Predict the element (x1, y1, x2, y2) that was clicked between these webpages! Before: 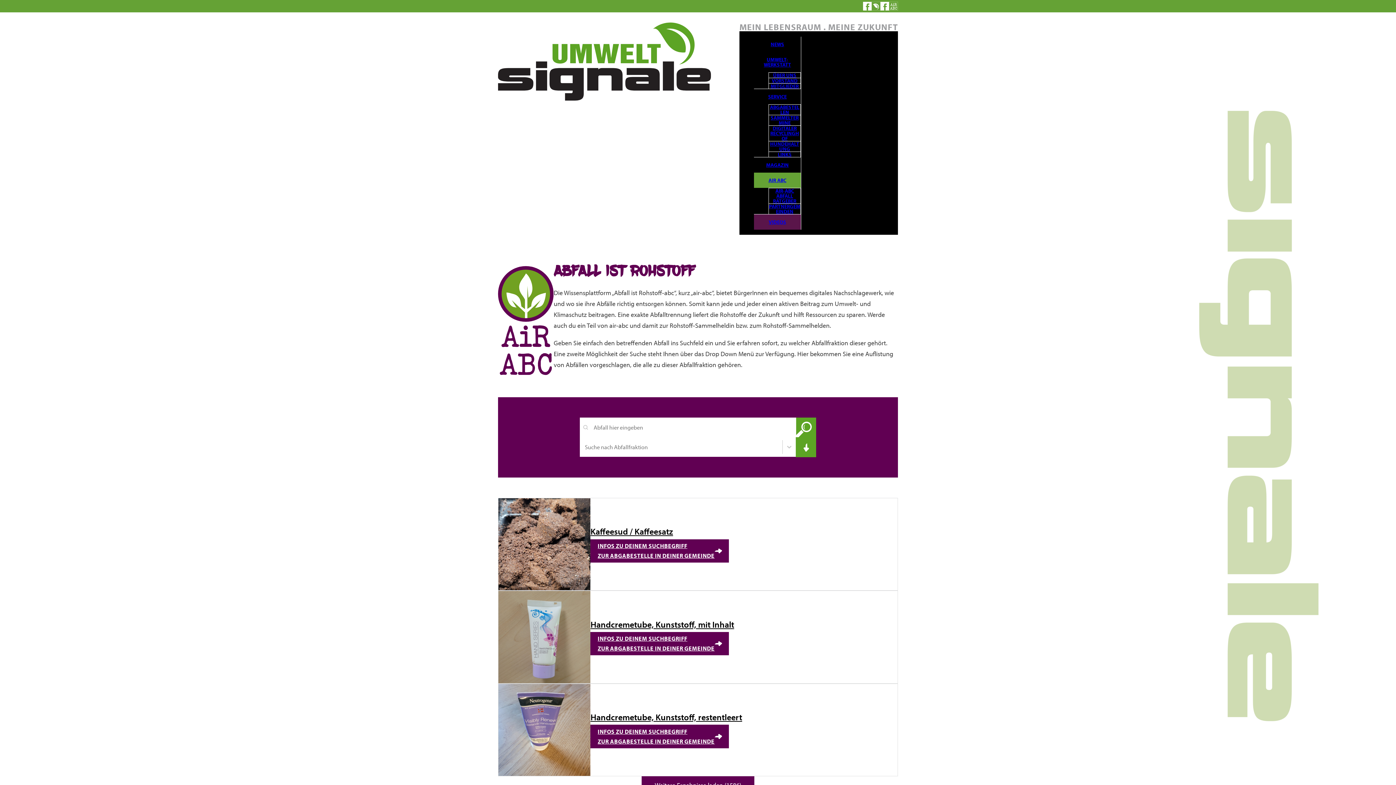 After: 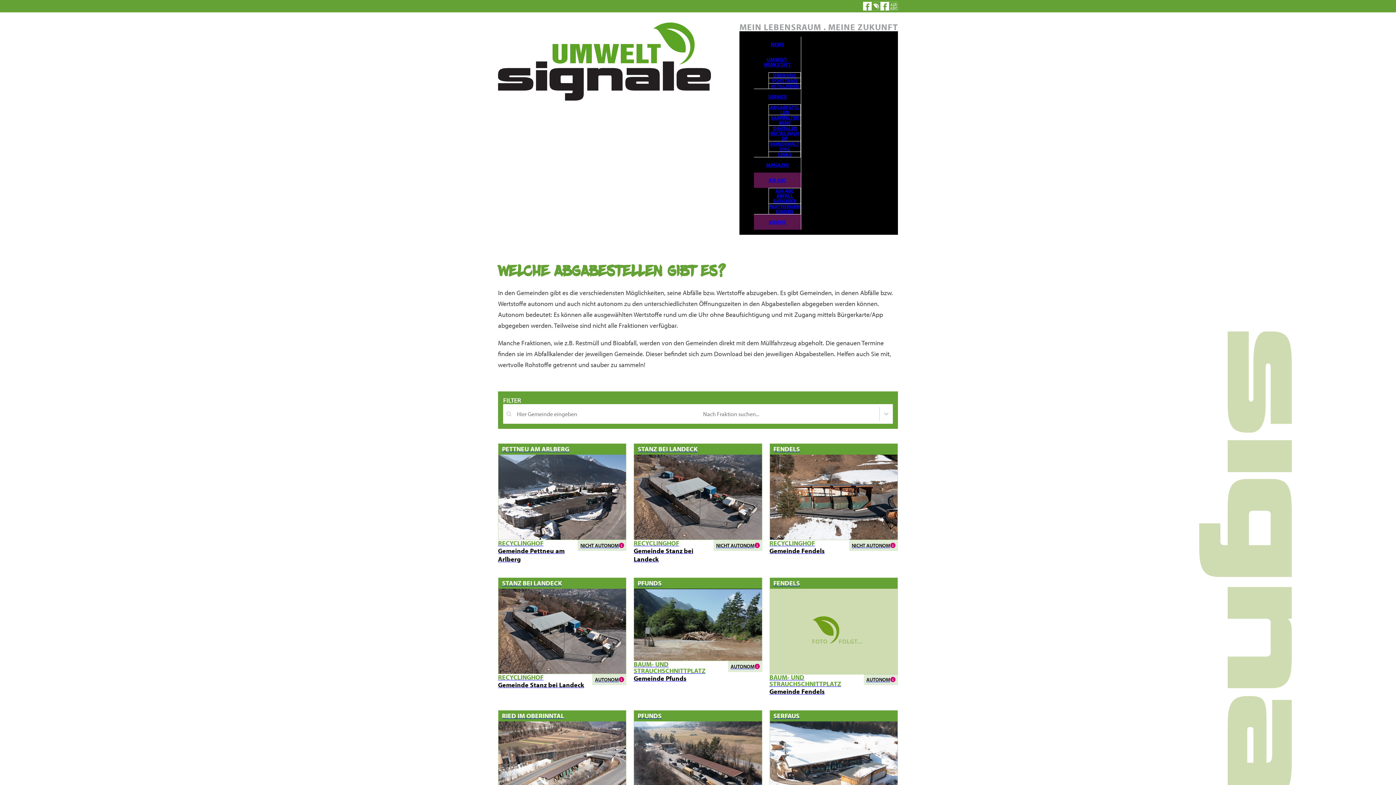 Action: bbox: (768, 88, 786, 104) label: SERVICE